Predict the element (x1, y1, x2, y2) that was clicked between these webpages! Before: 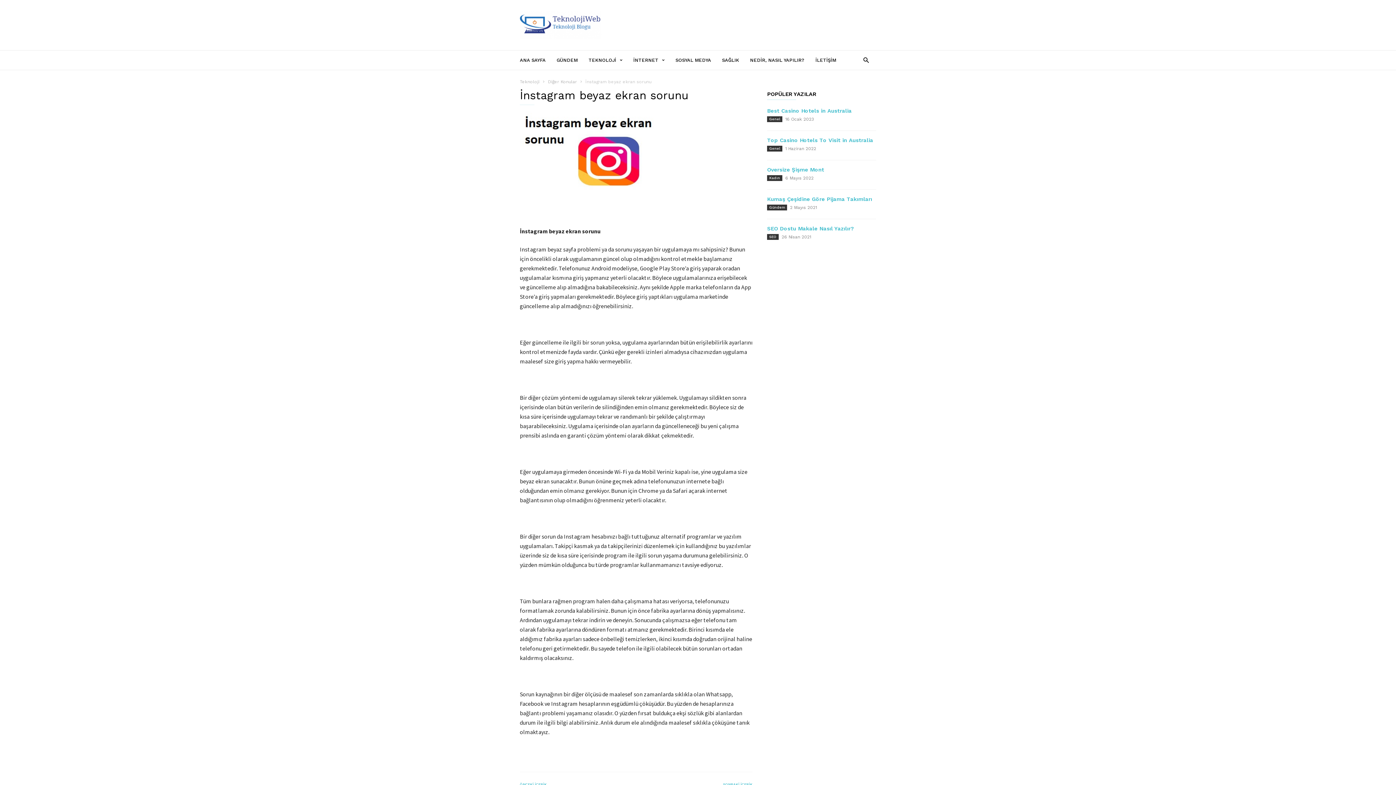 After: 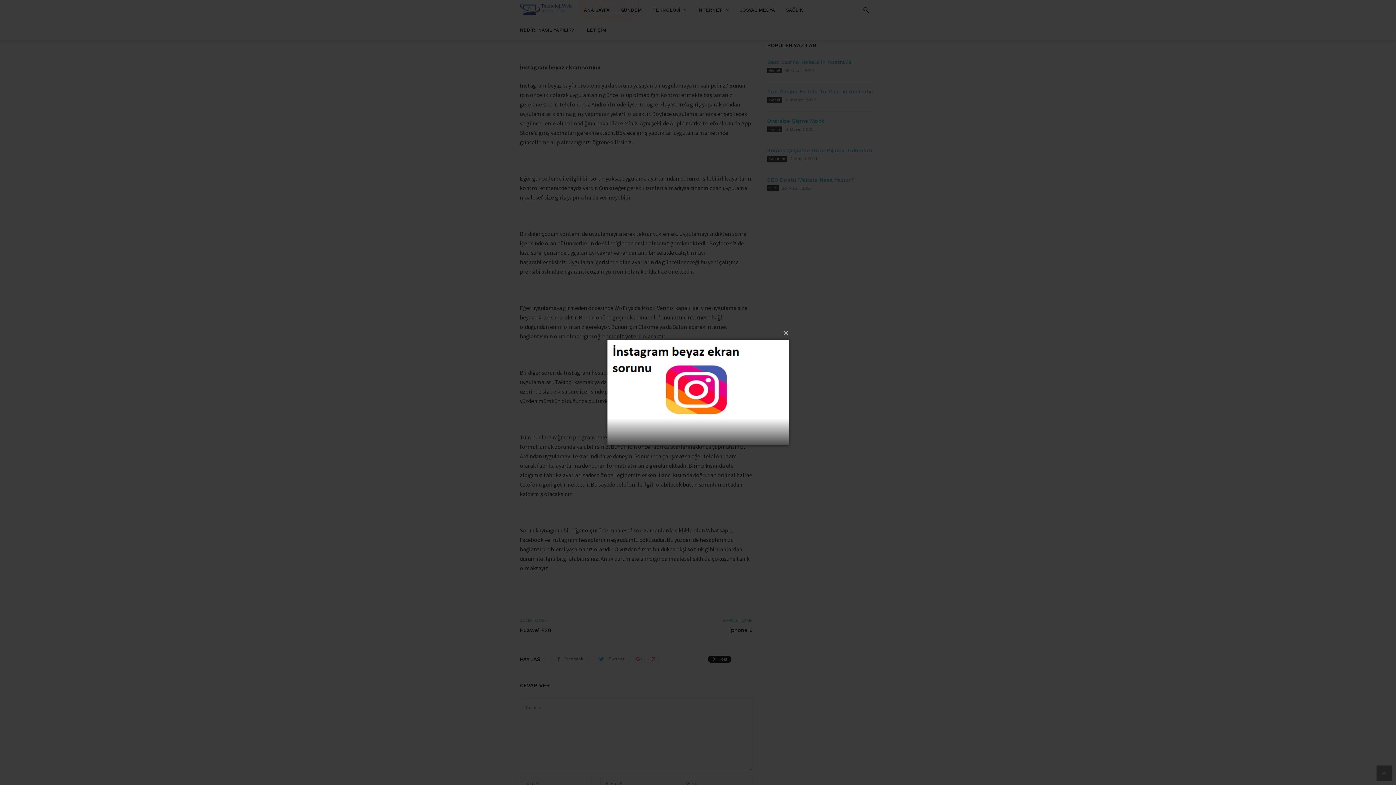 Action: bbox: (520, 218, 701, 225)